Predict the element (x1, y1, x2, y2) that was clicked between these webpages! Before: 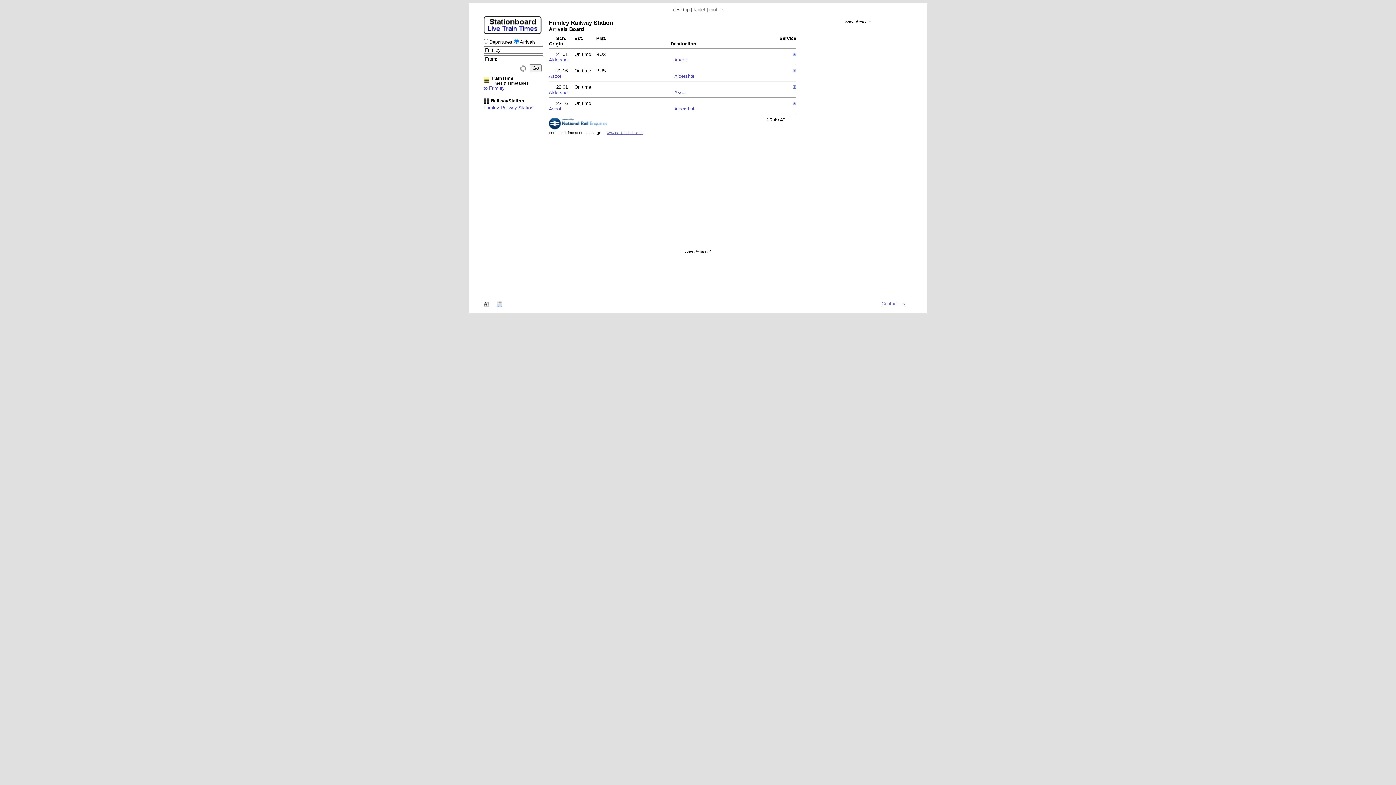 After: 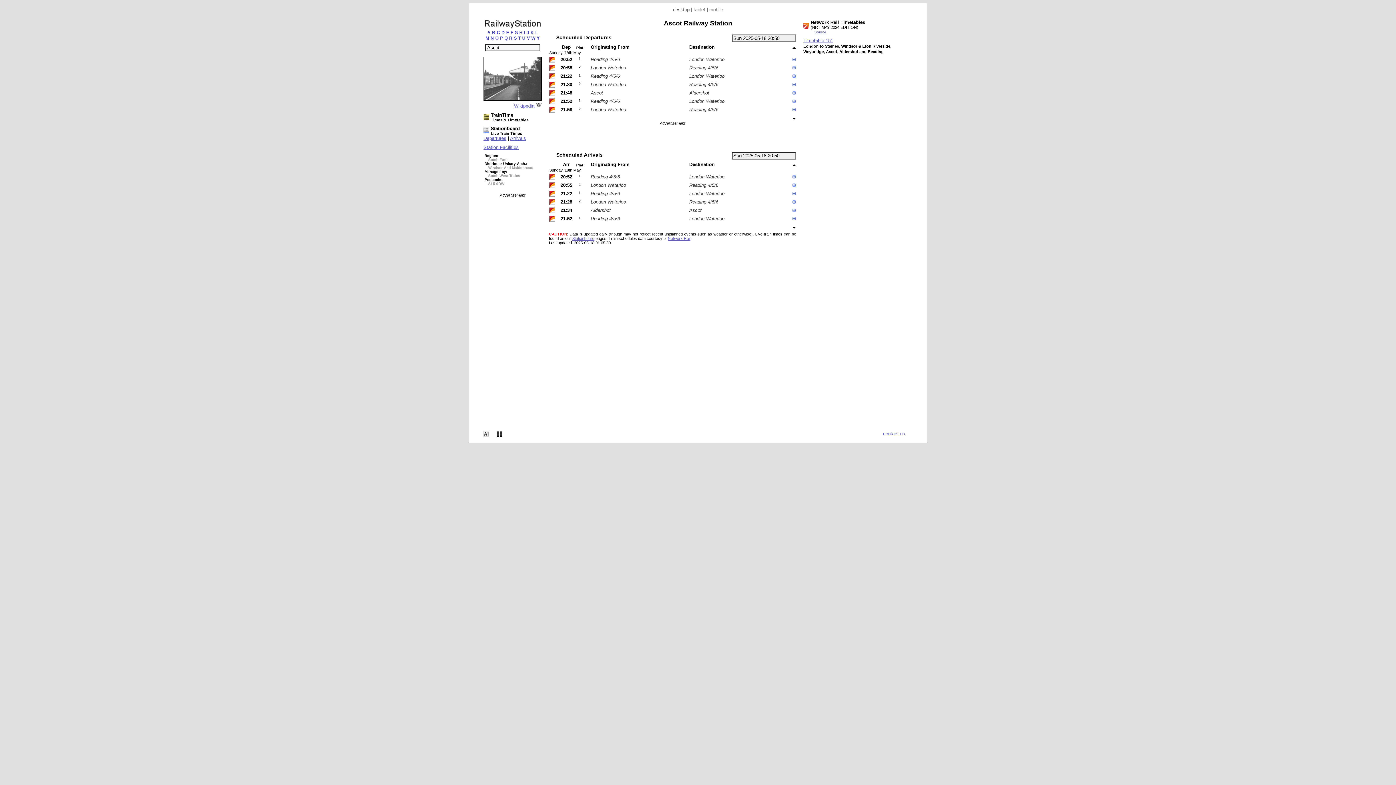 Action: bbox: (674, 56, 686, 62) label: Ascot